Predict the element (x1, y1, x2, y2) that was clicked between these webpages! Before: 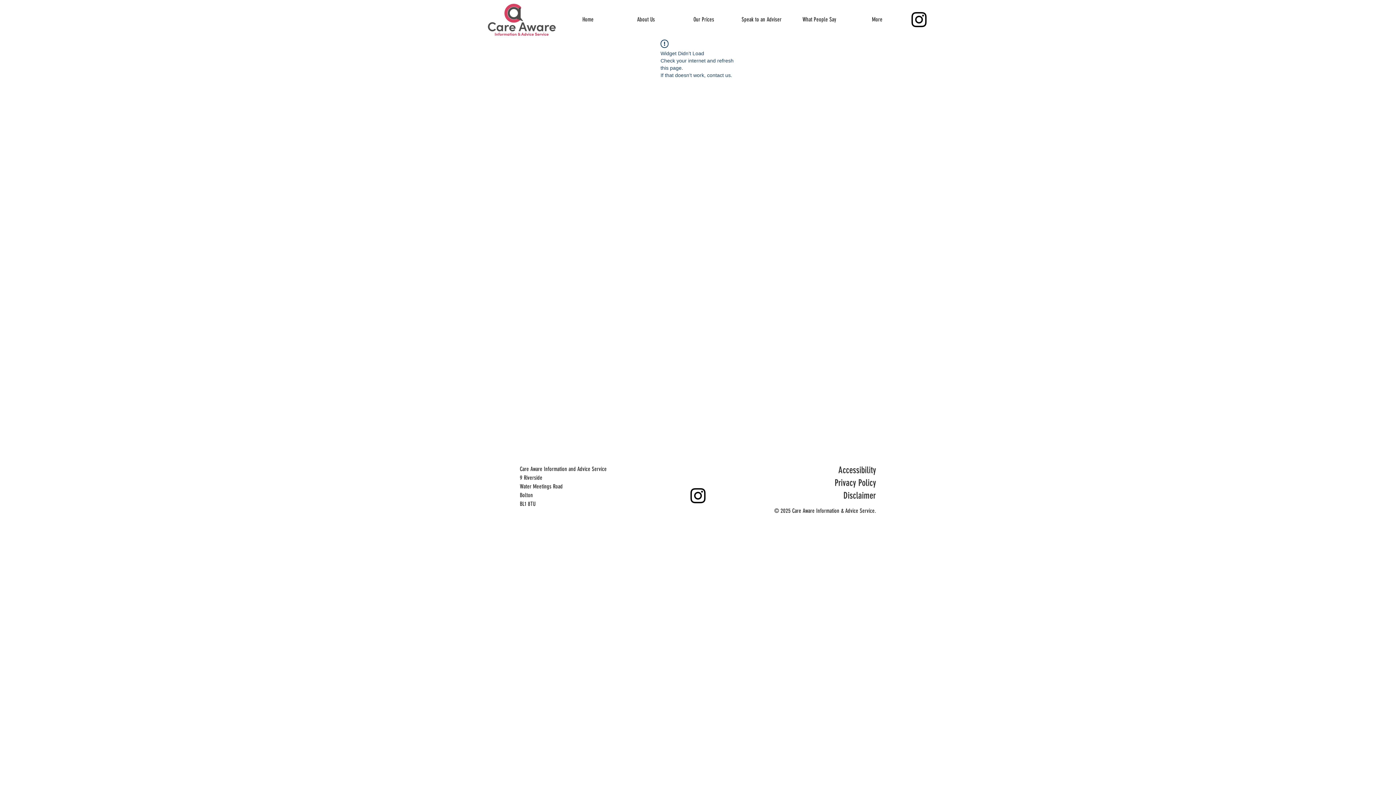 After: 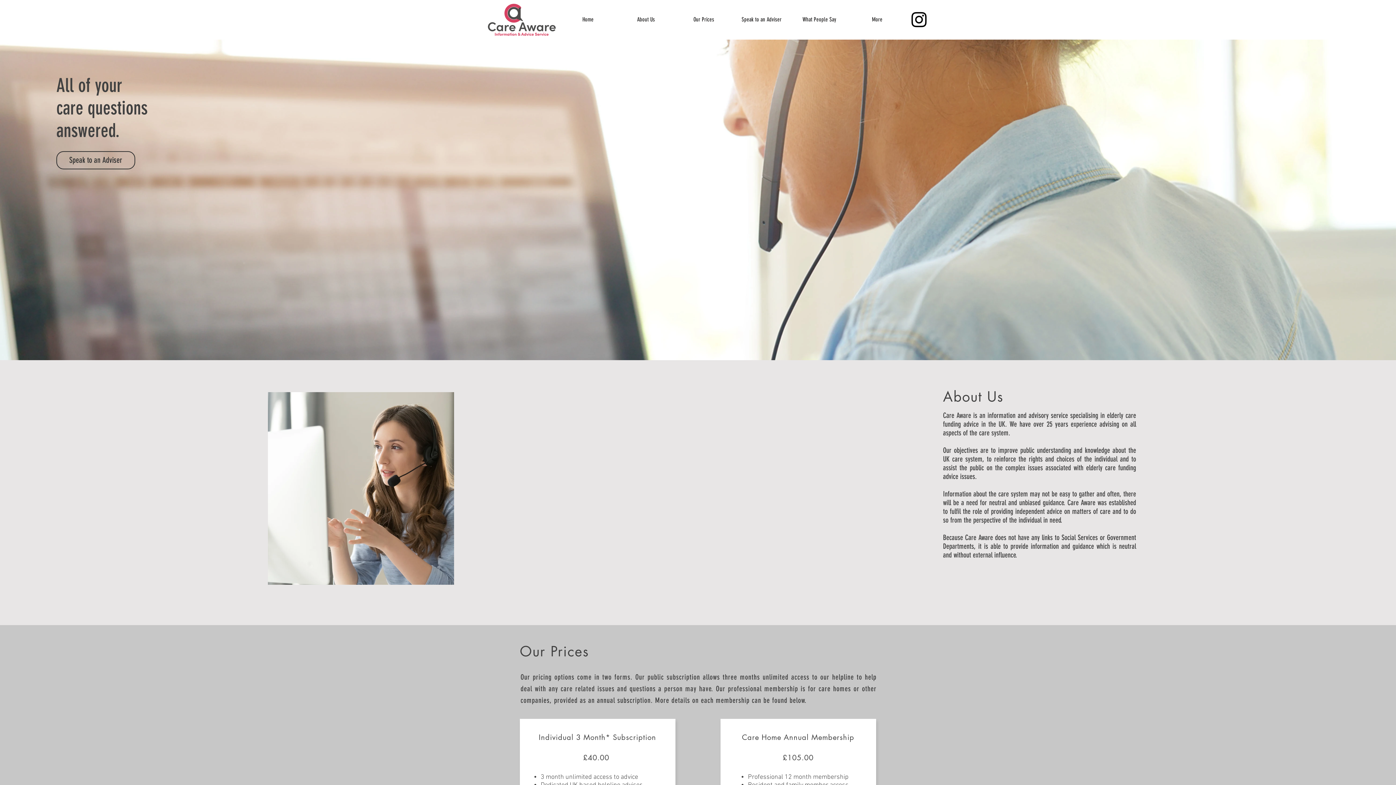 Action: bbox: (617, 10, 674, 28) label: About Us